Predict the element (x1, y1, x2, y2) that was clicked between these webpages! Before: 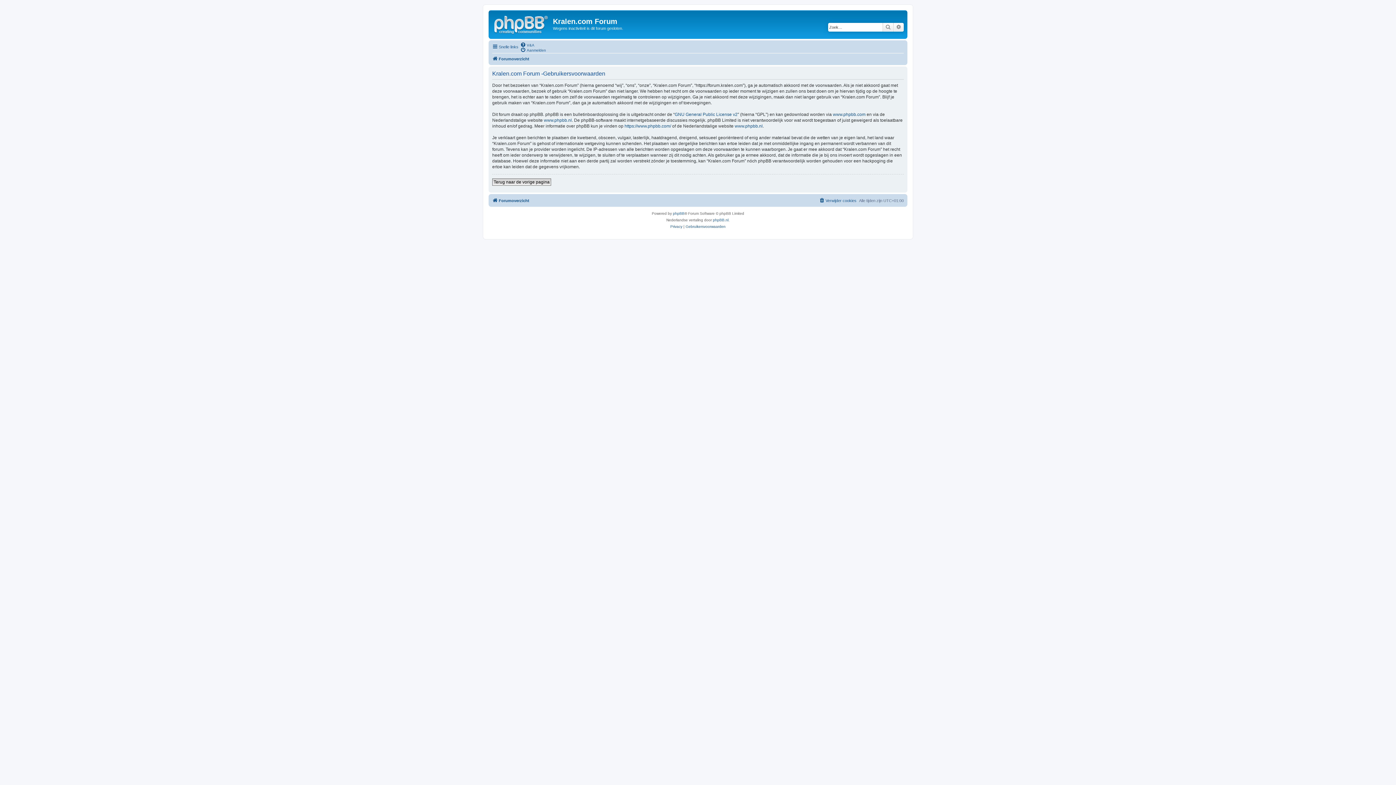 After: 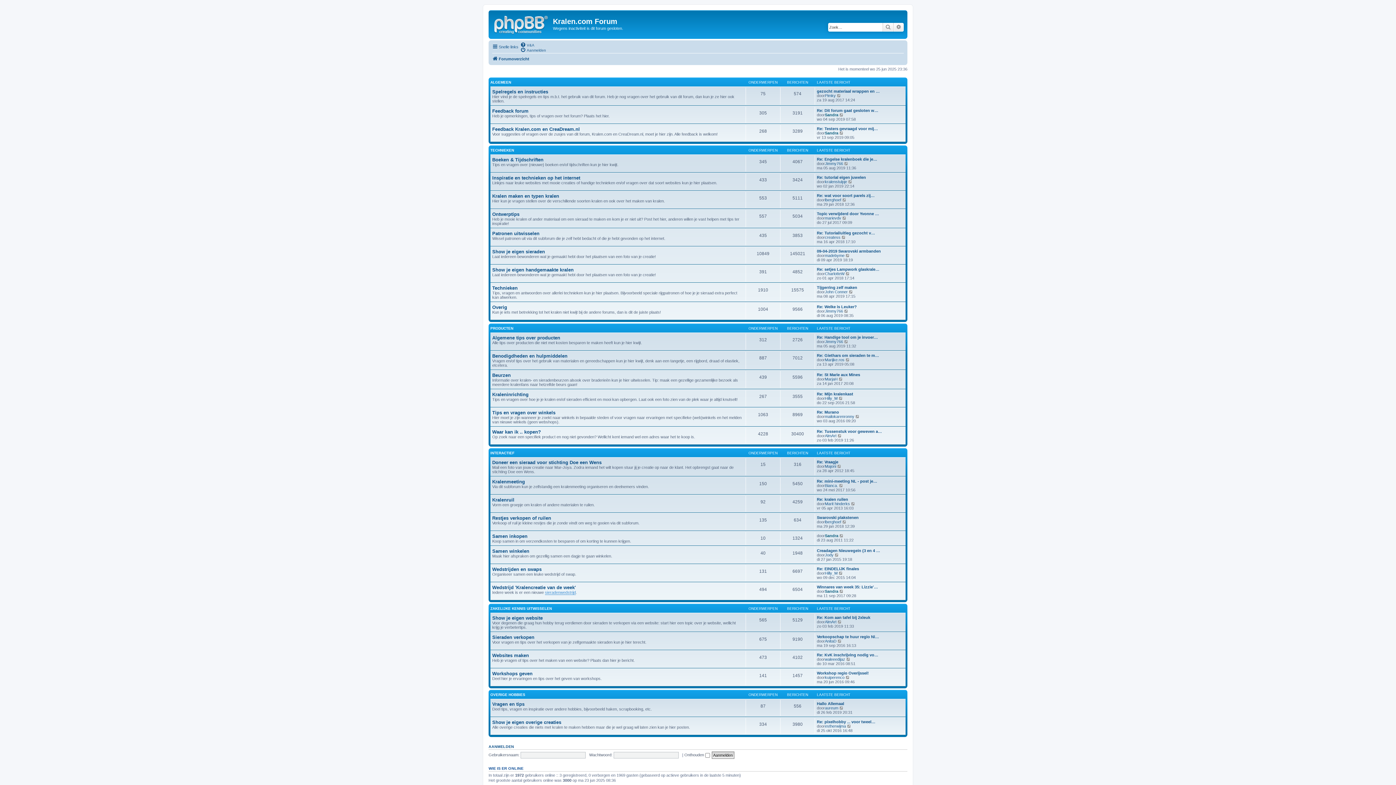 Action: bbox: (490, 12, 553, 35)